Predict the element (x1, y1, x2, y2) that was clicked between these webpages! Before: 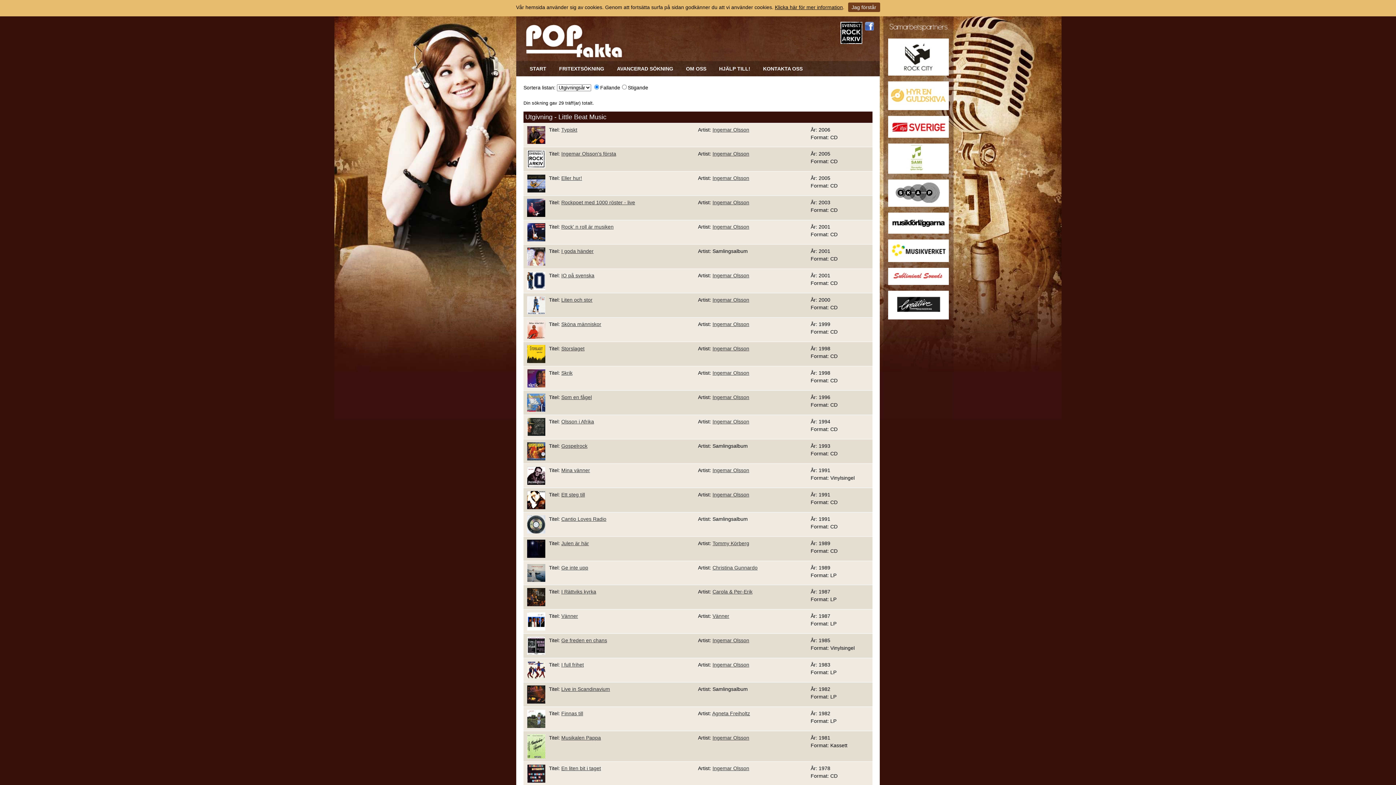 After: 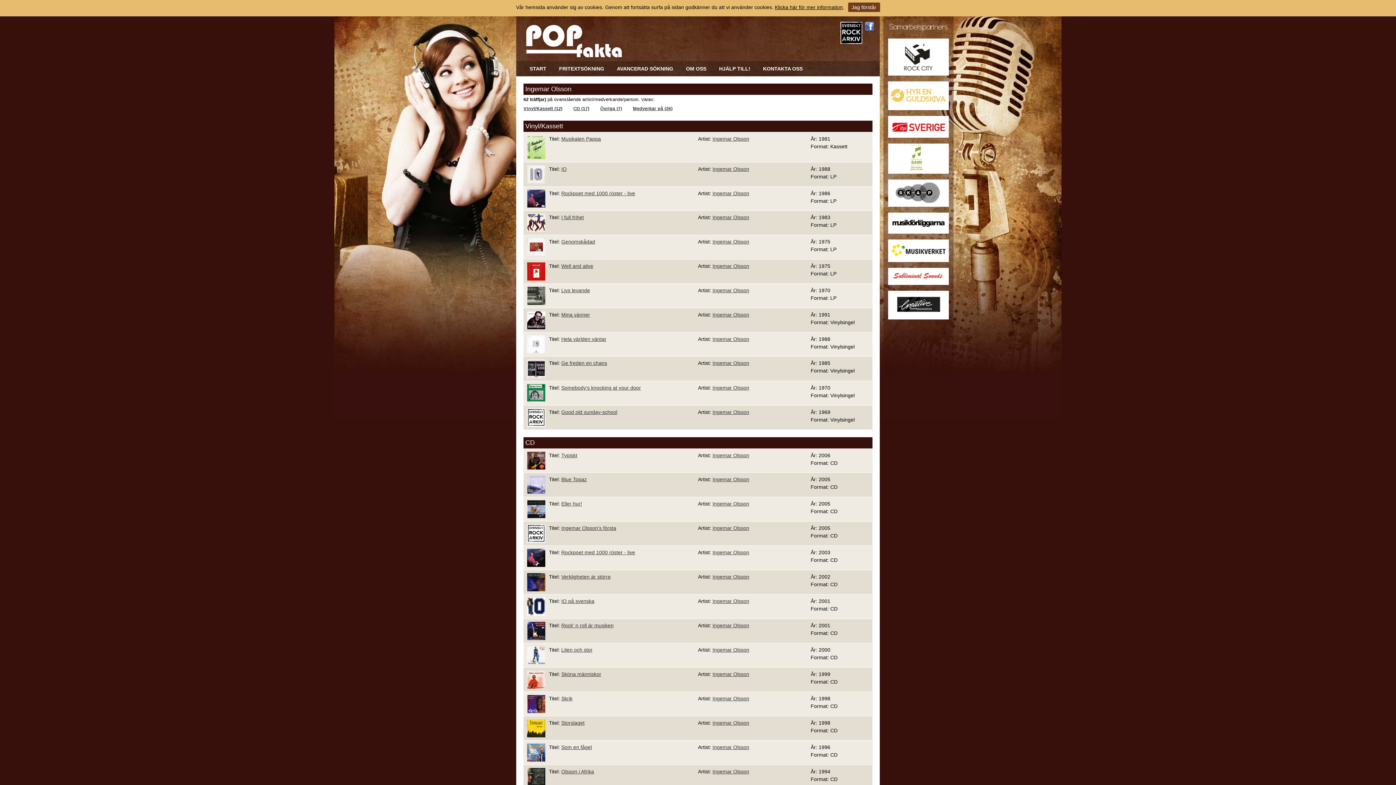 Action: bbox: (712, 150, 749, 156) label: Ingemar Olsson